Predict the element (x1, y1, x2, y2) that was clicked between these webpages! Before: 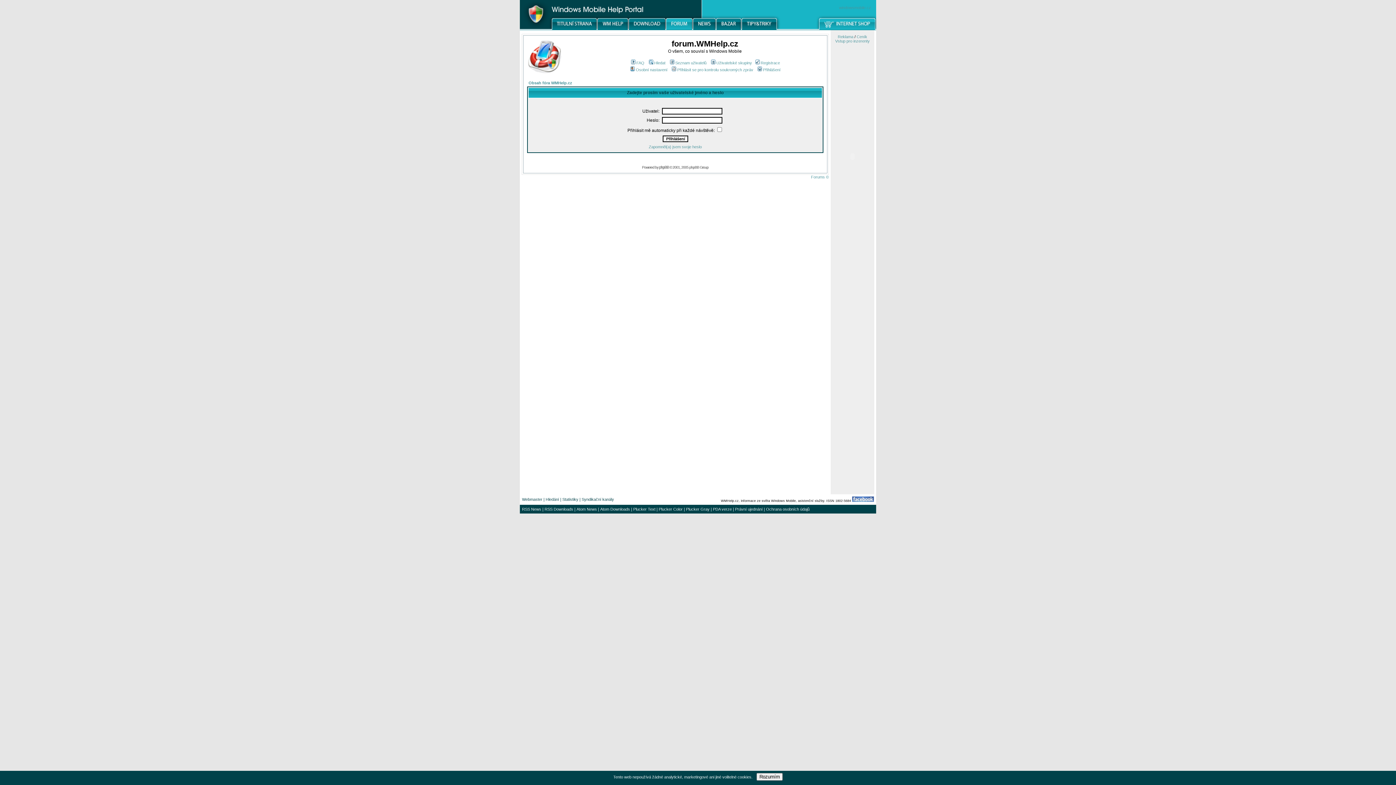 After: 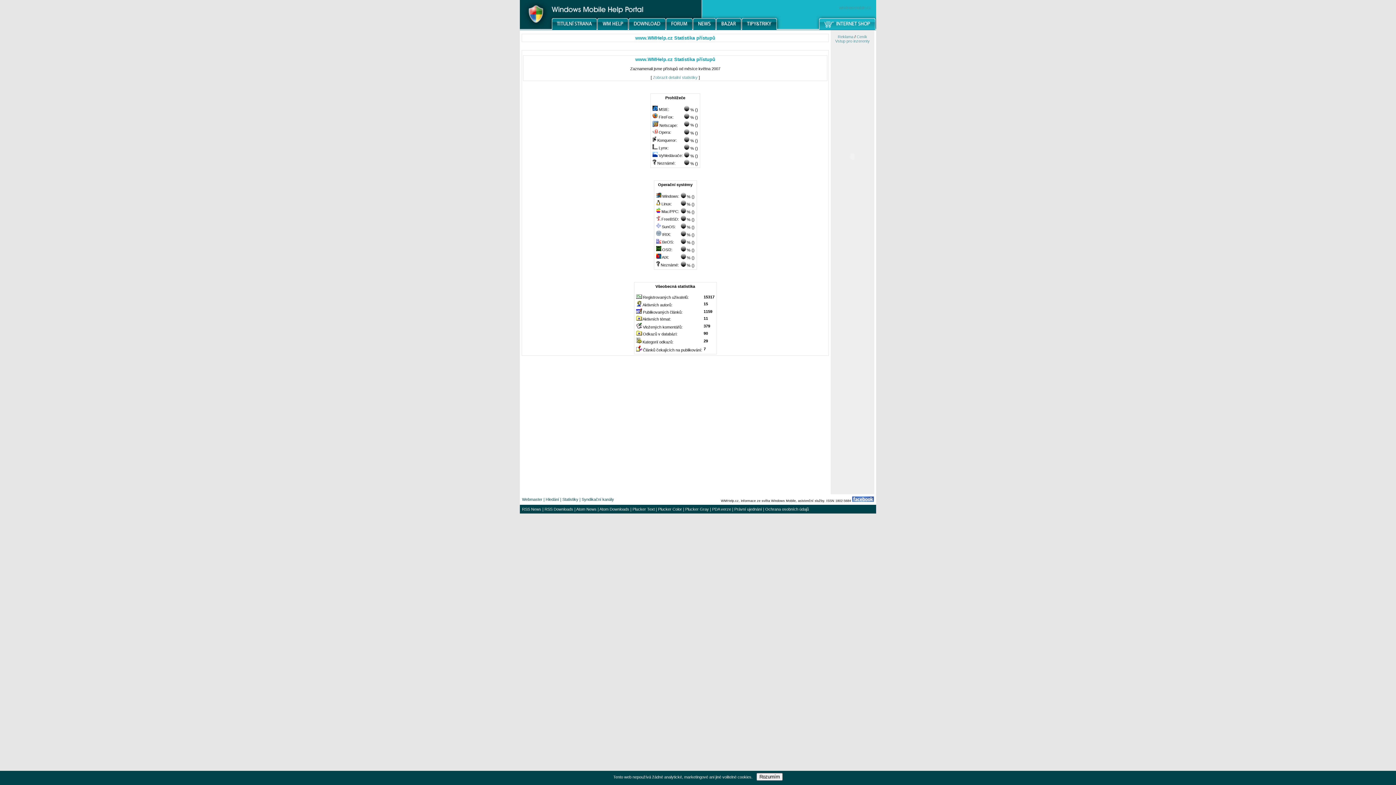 Action: bbox: (562, 497, 578, 501) label: Statistiky